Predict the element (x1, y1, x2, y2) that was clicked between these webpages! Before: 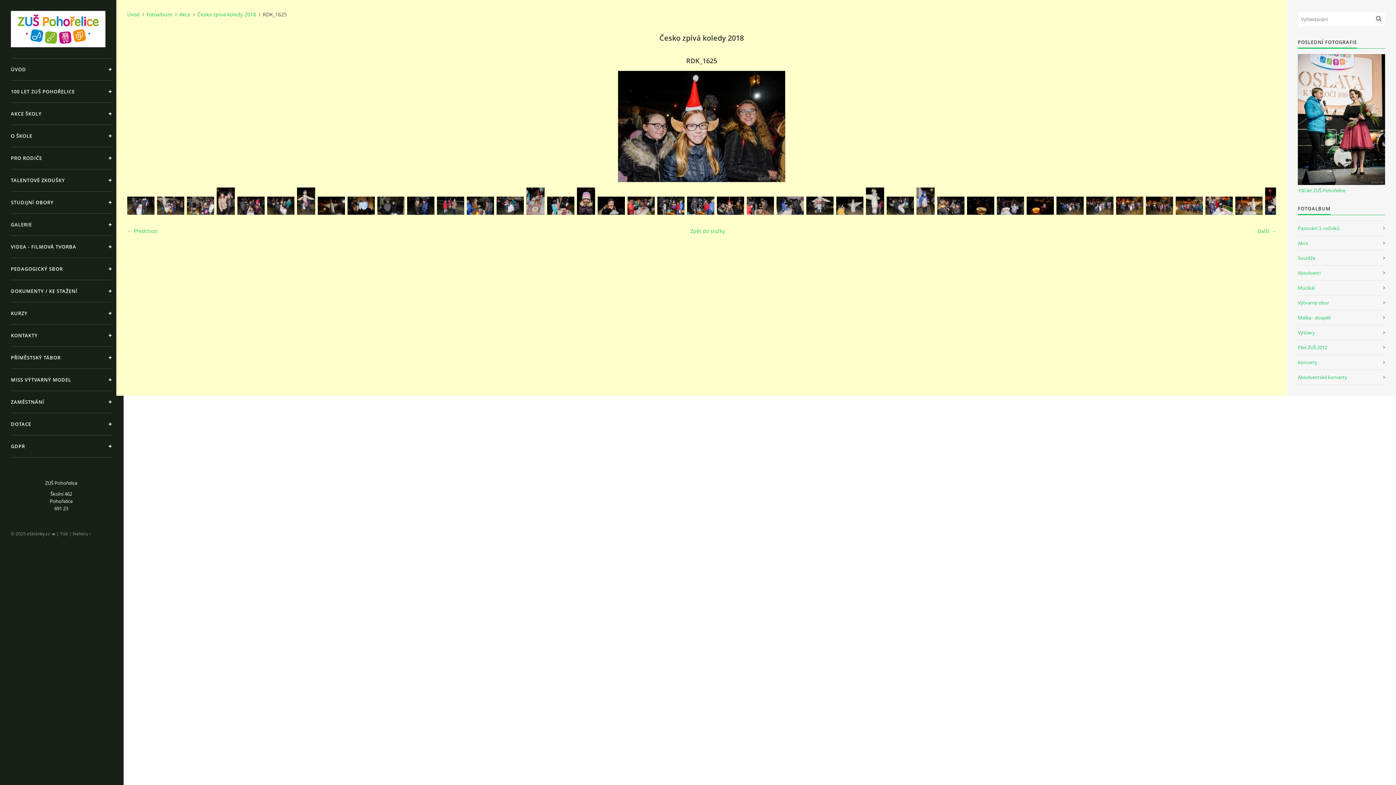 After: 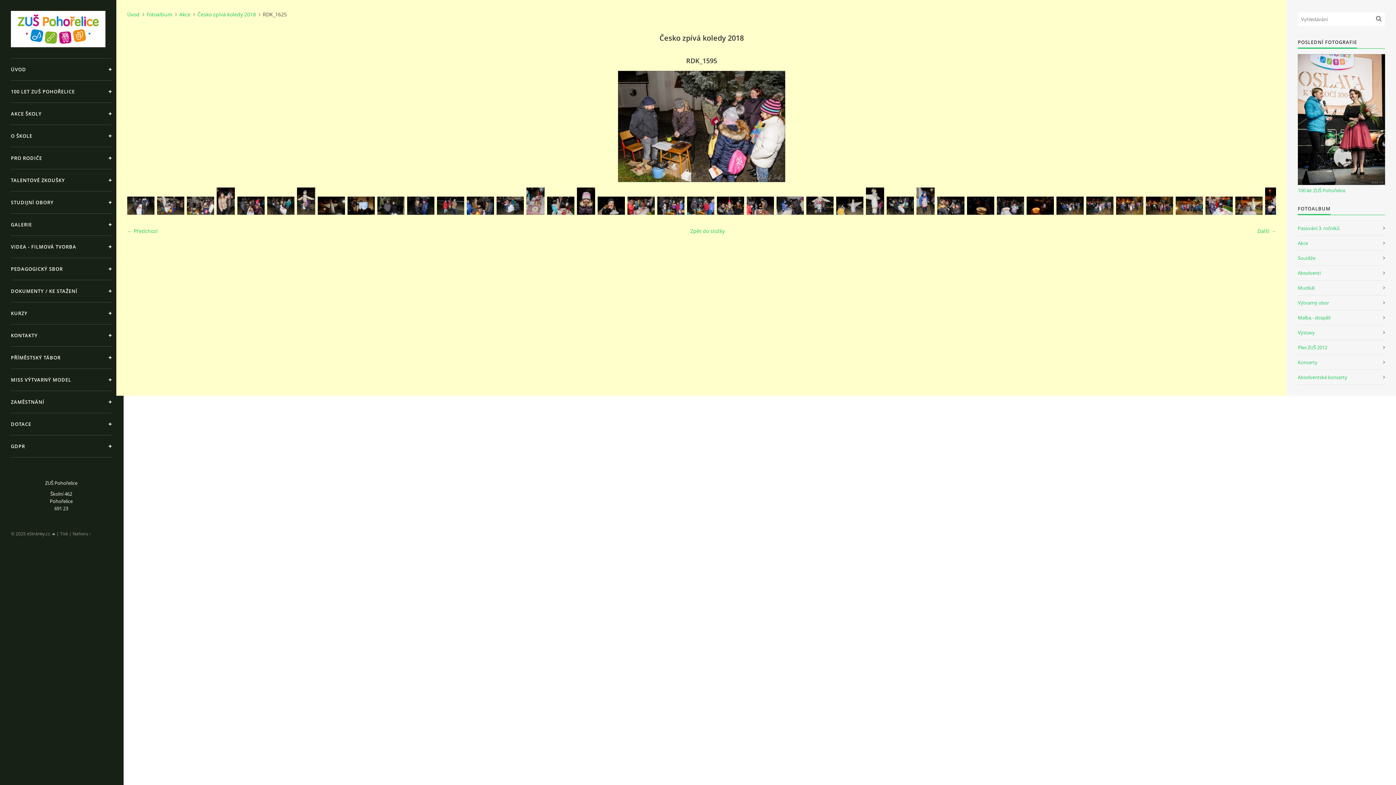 Action: bbox: (186, 196, 214, 214)